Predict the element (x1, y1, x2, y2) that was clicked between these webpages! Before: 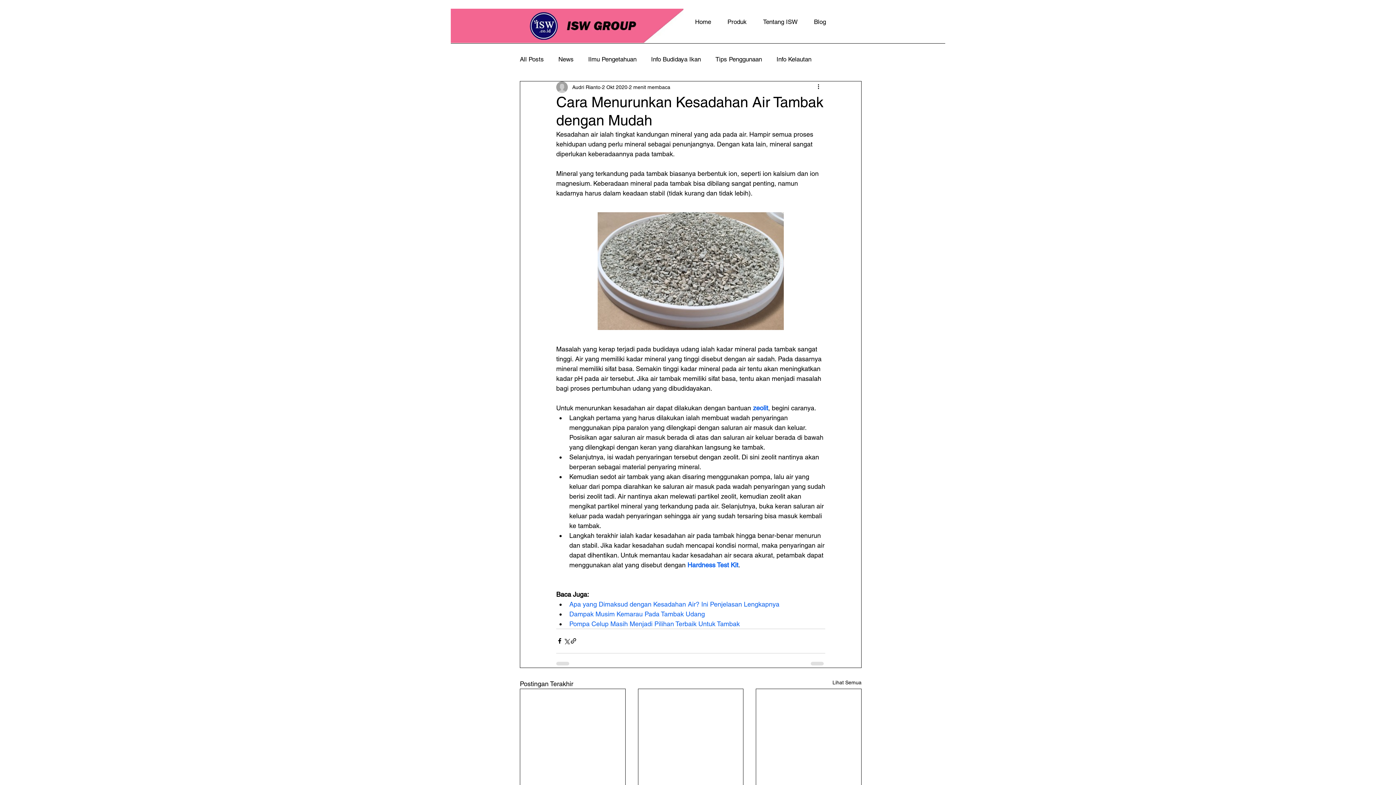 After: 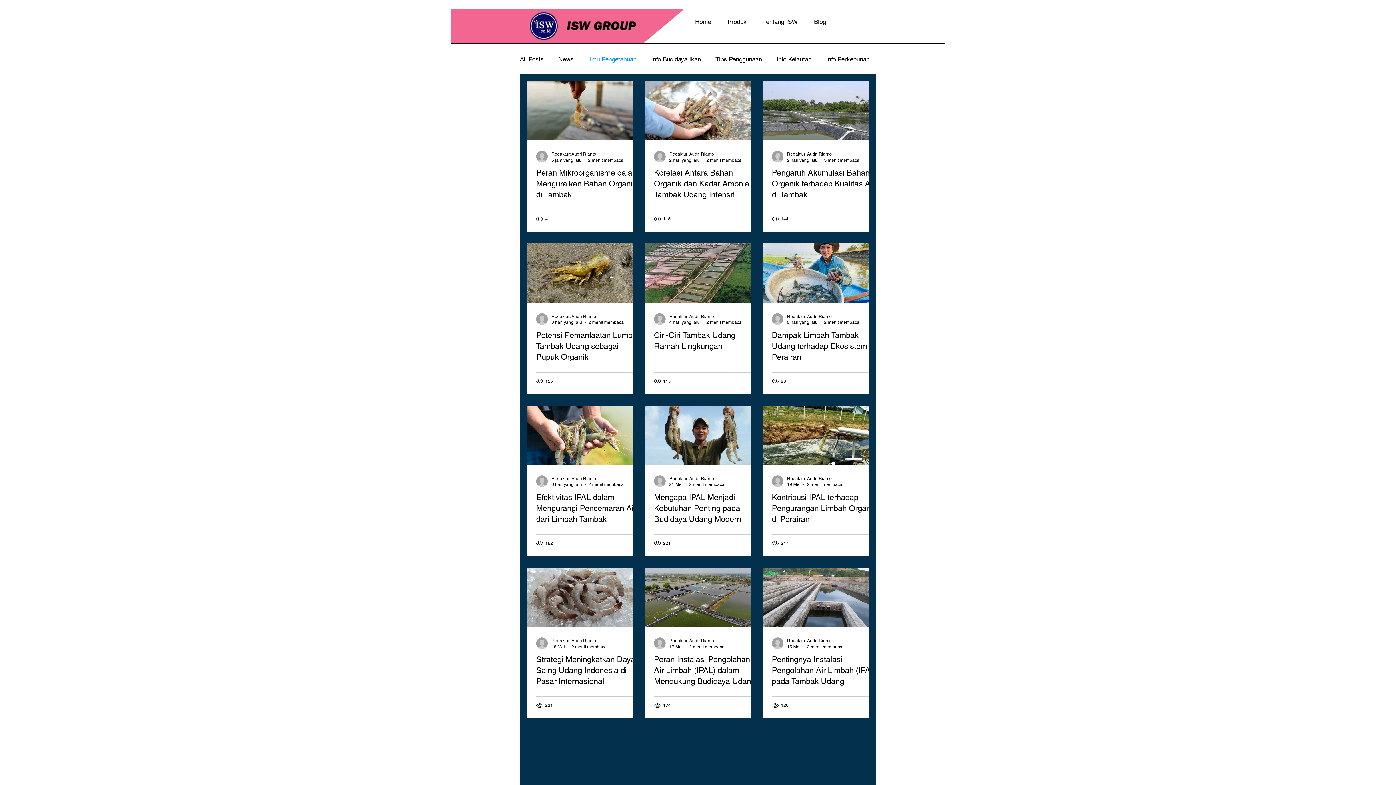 Action: bbox: (588, 55, 636, 63) label: Ilmu Pengetahuan